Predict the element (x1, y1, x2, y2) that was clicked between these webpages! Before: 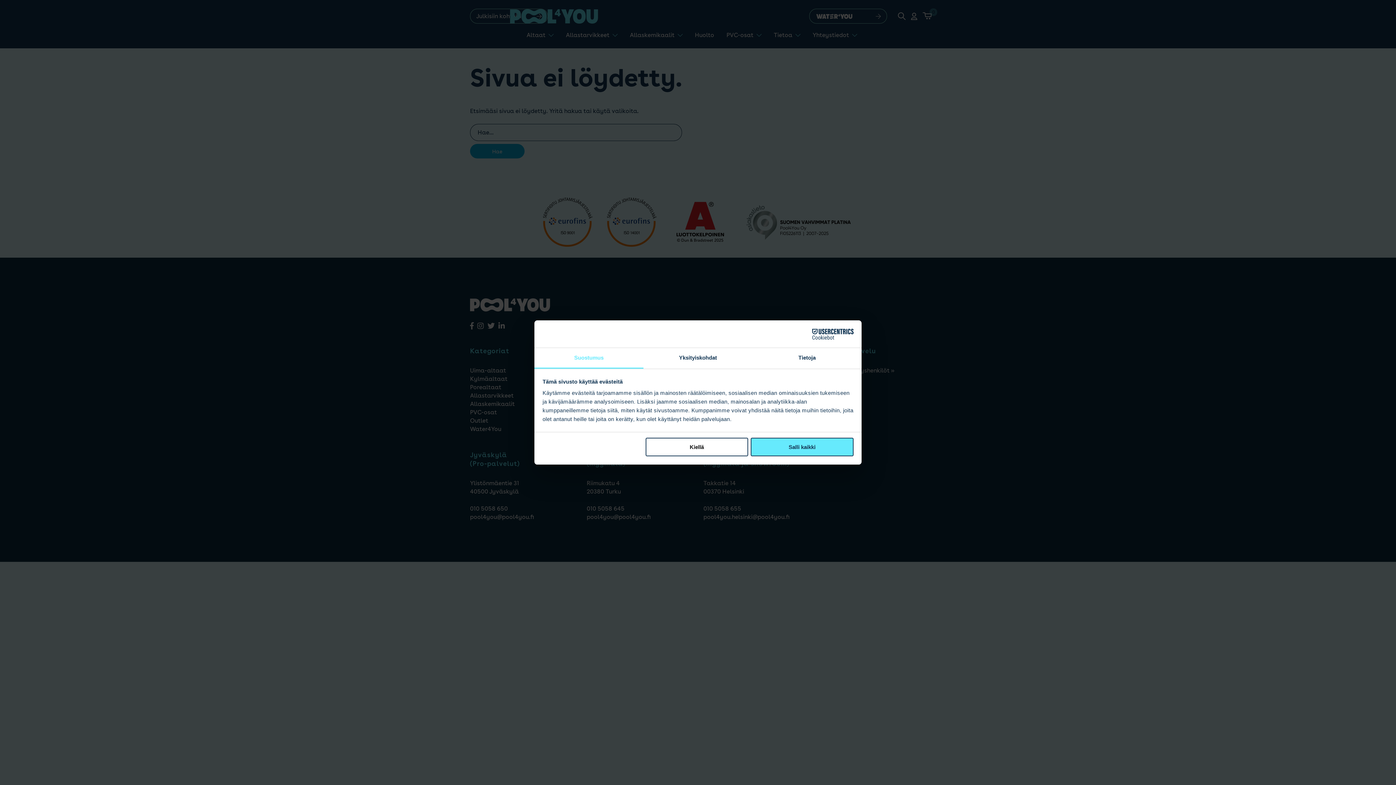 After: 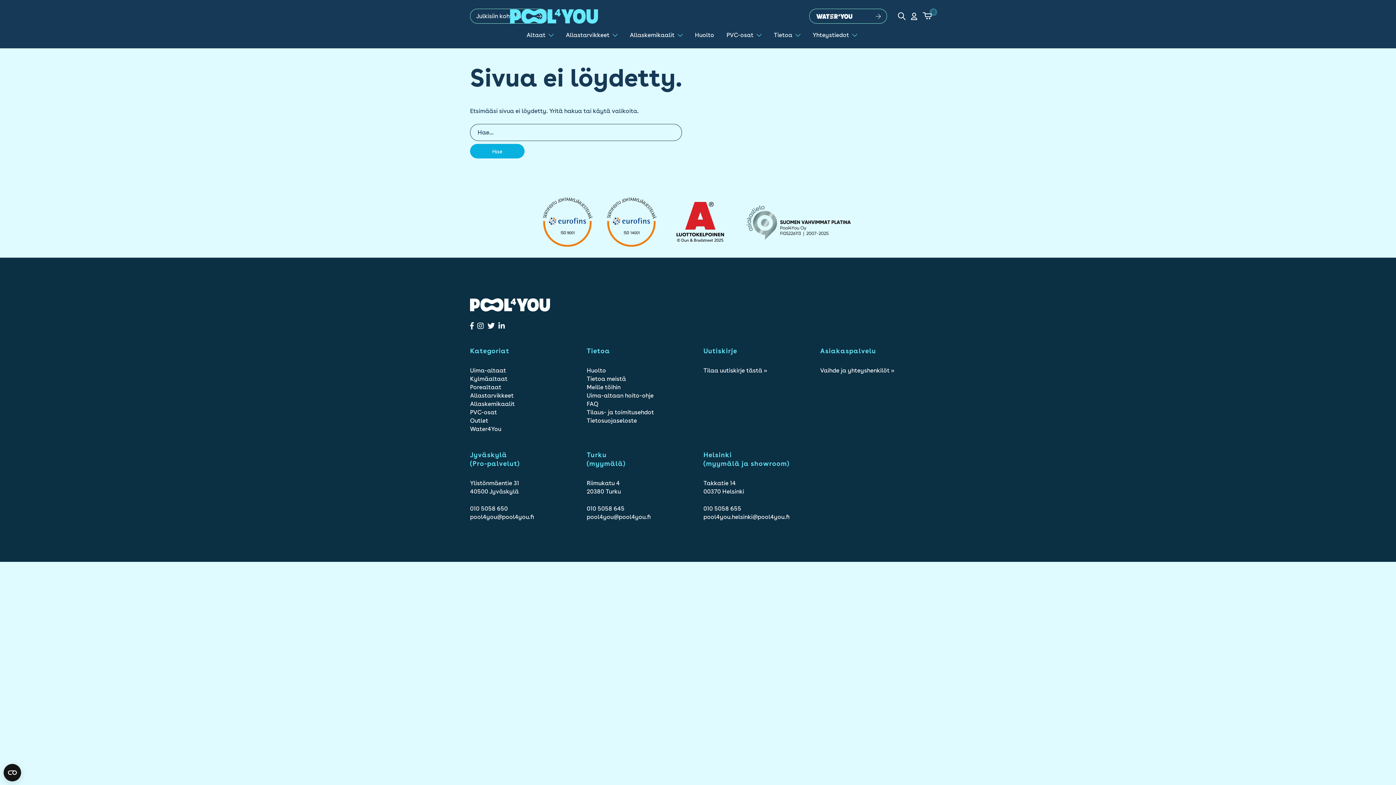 Action: bbox: (645, 437, 748, 456) label: Kiellä